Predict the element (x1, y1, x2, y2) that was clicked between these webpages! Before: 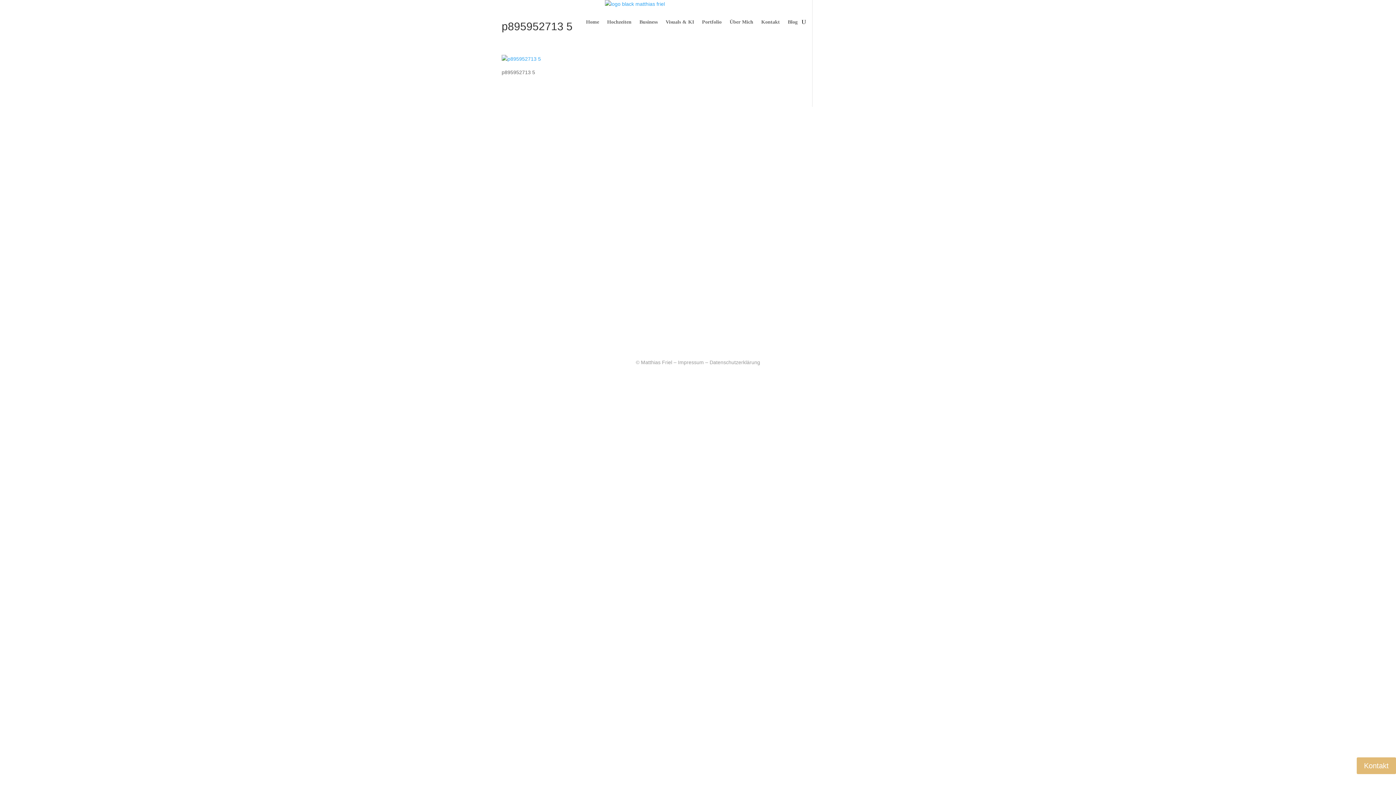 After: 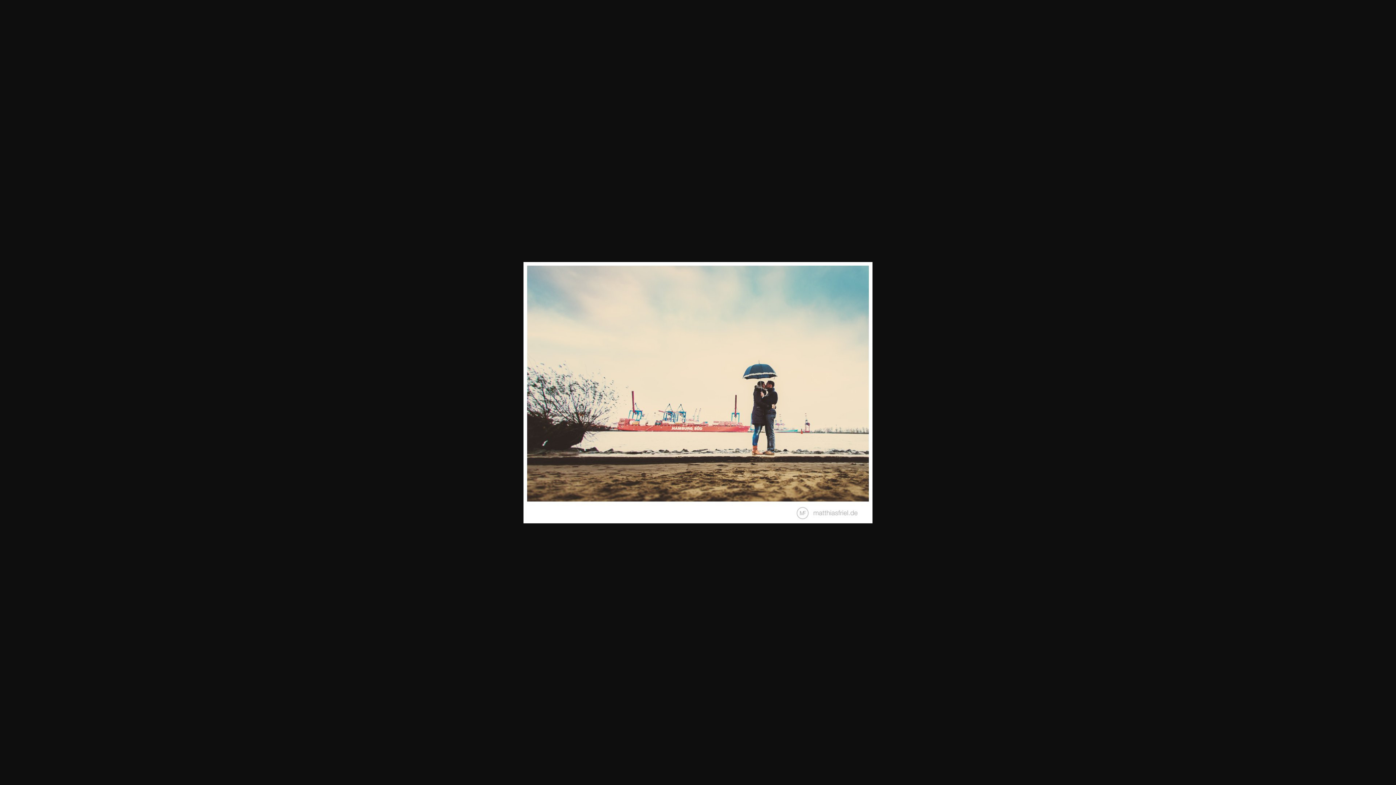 Action: bbox: (501, 56, 541, 61)